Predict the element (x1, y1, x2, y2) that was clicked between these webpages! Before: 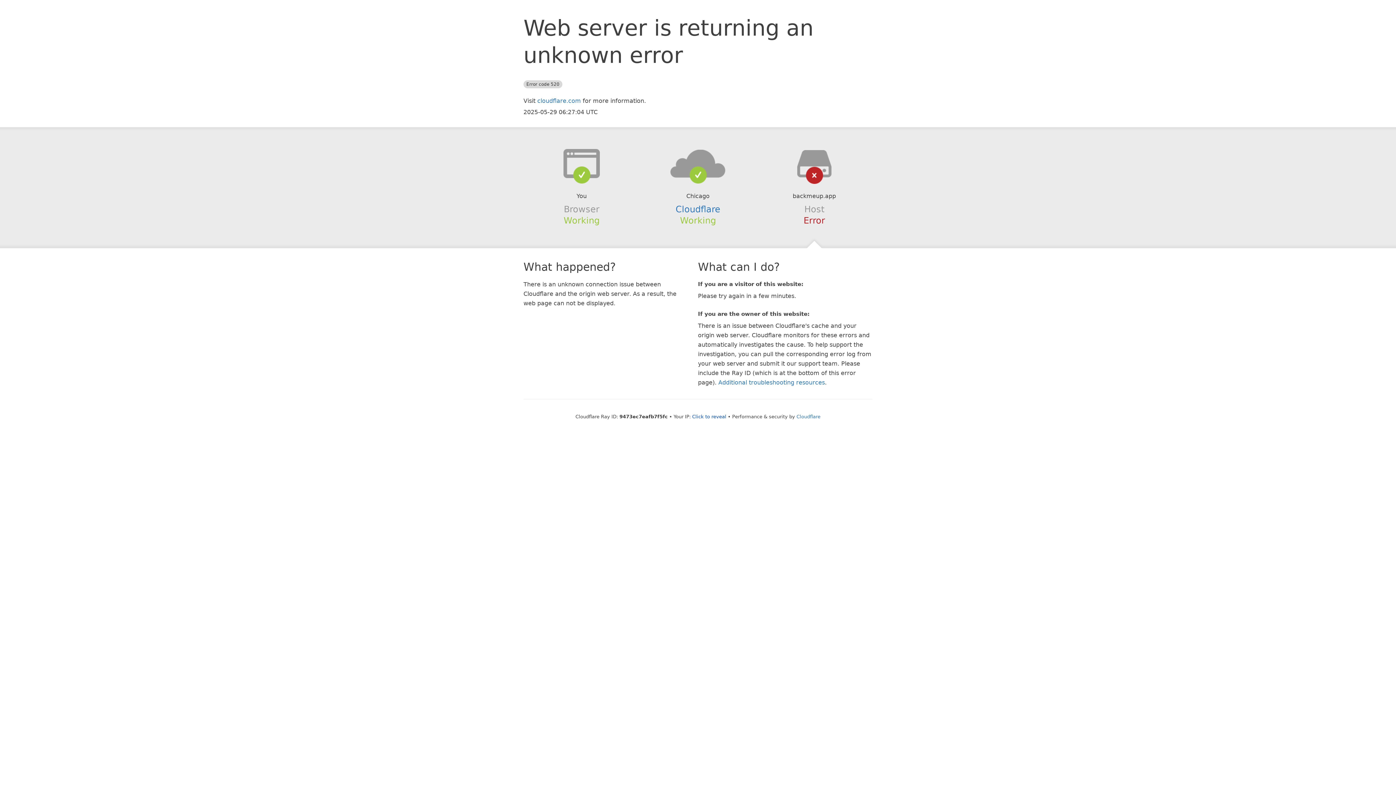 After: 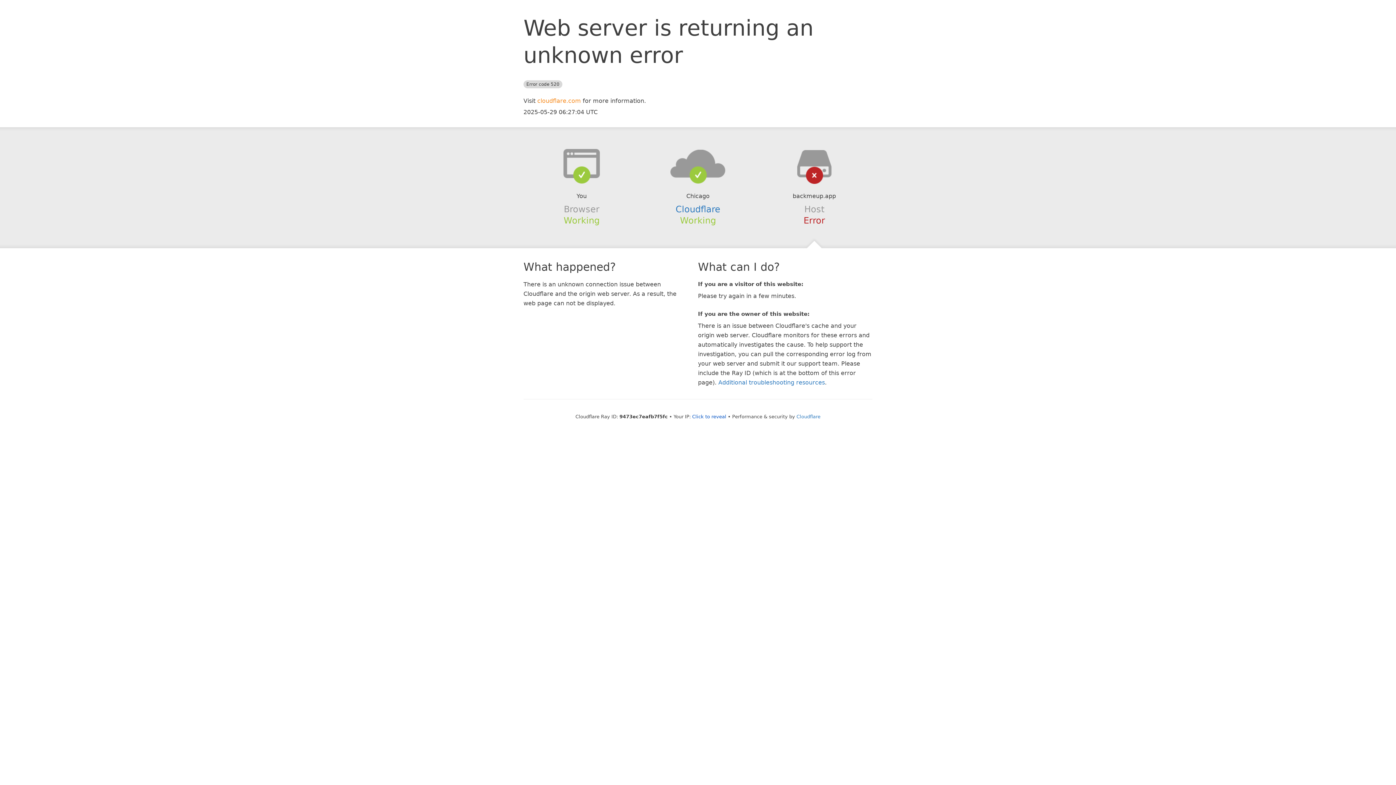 Action: bbox: (537, 97, 581, 104) label: cloudflare.com